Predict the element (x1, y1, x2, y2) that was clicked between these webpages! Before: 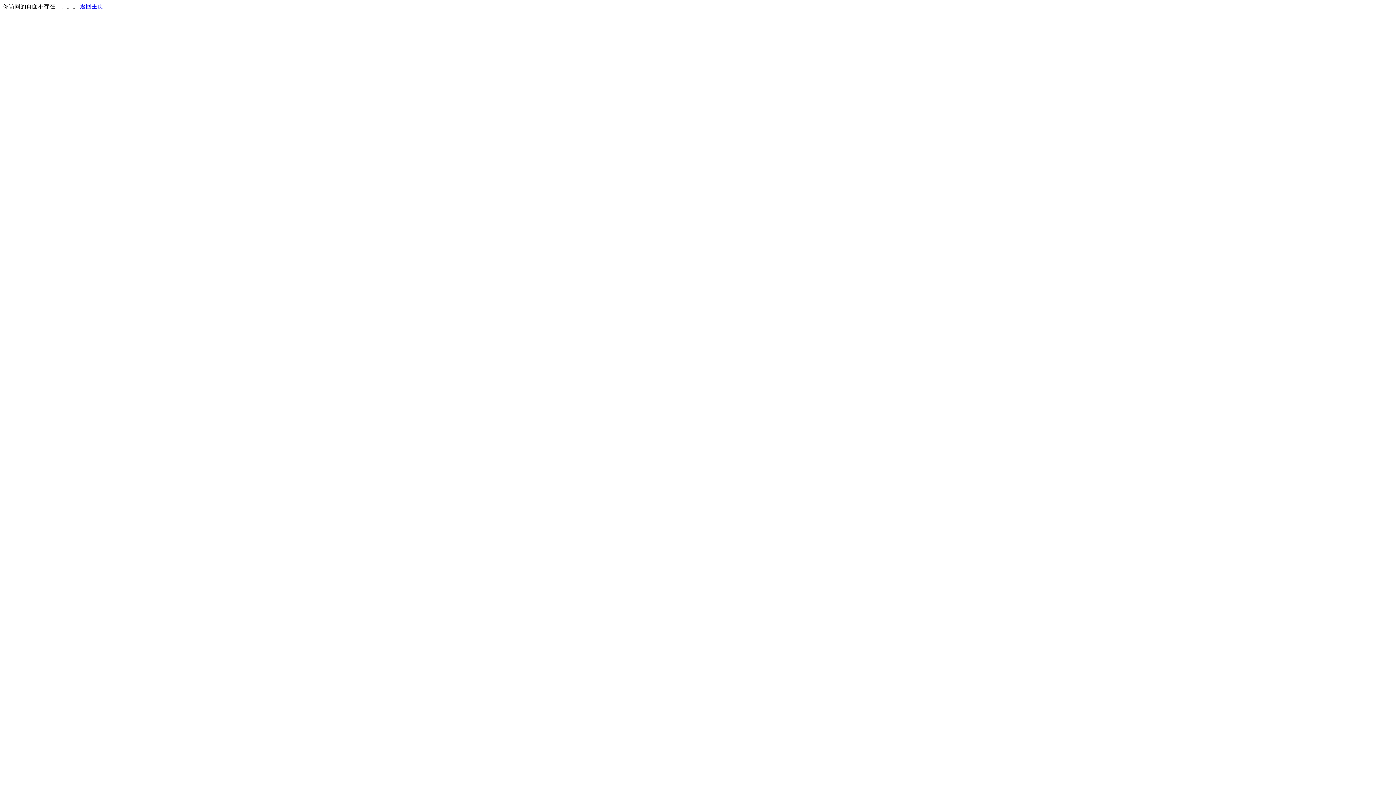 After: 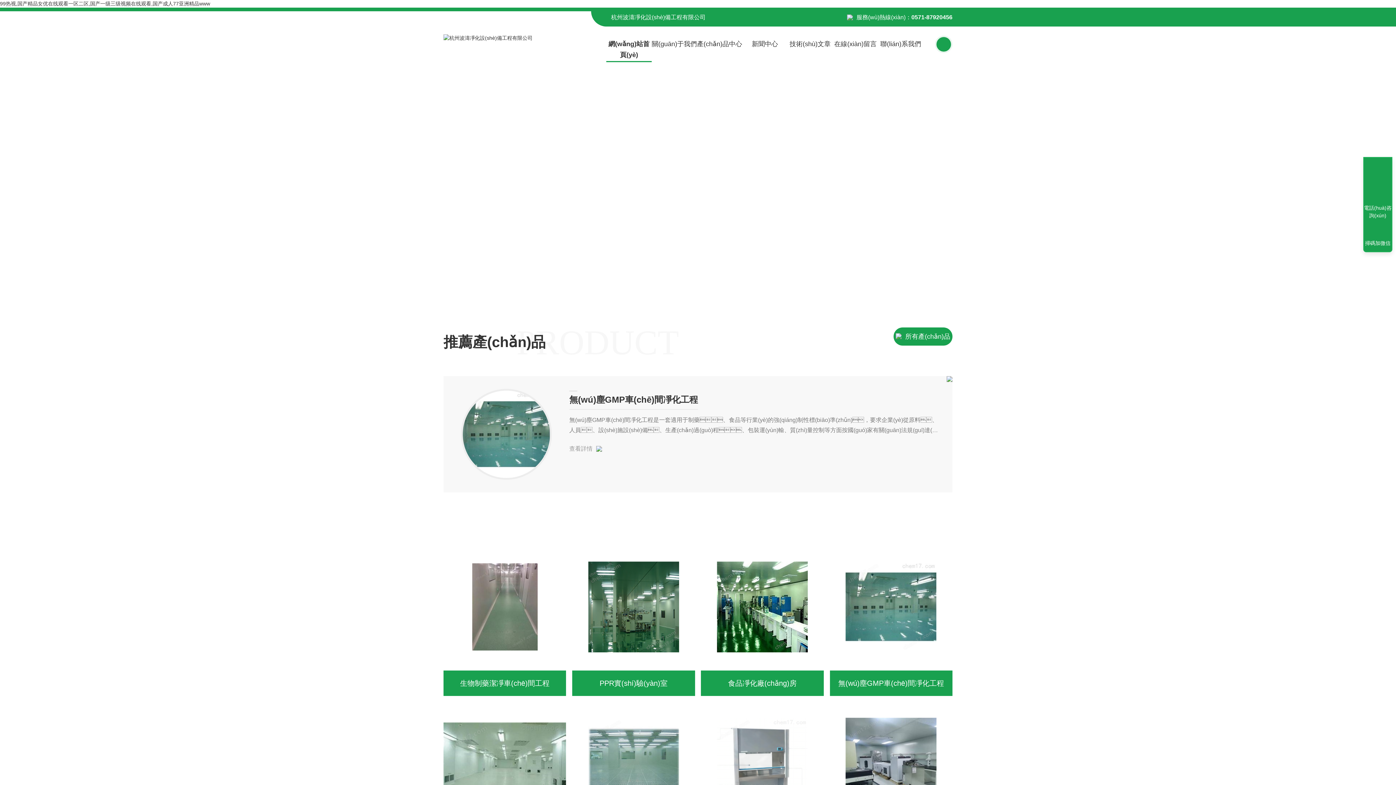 Action: label: 返回主页 bbox: (80, 3, 103, 9)